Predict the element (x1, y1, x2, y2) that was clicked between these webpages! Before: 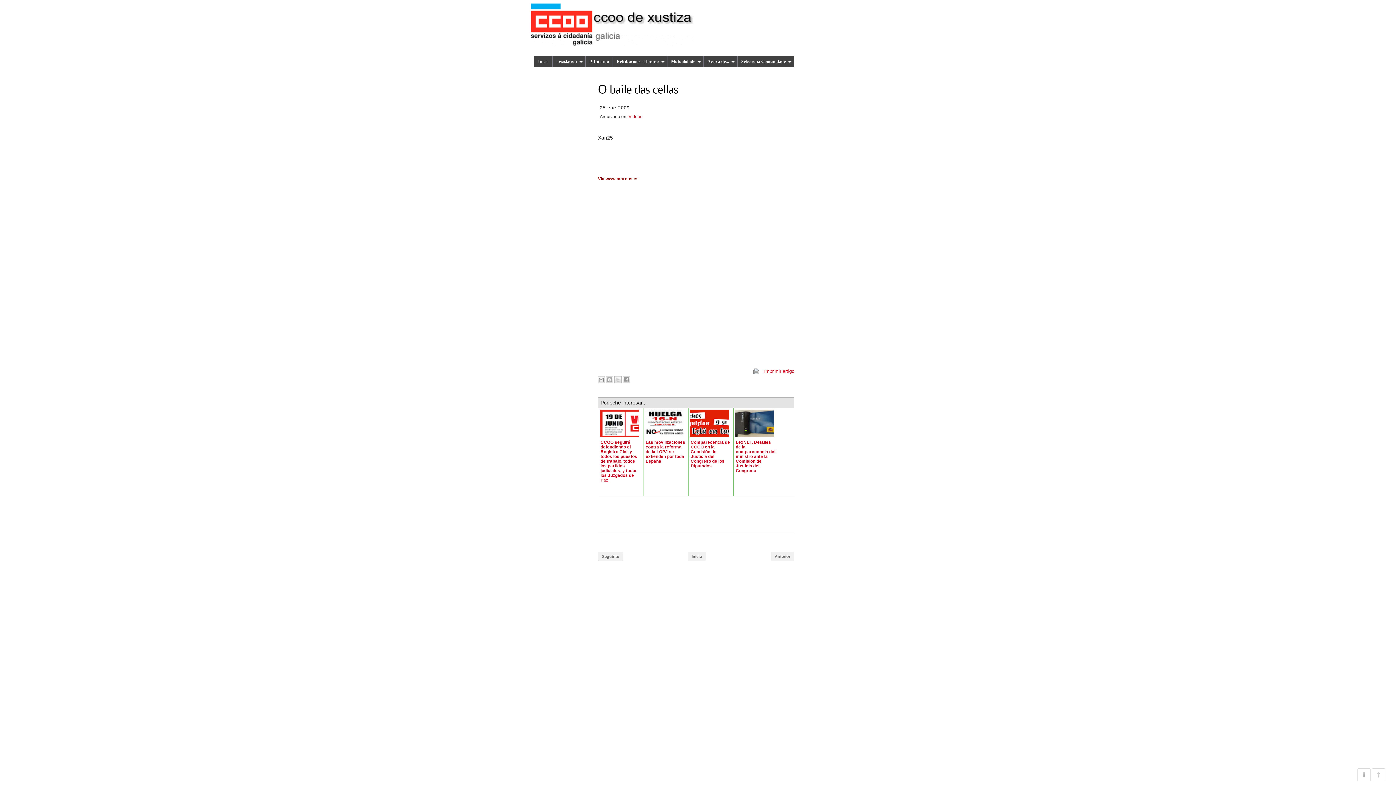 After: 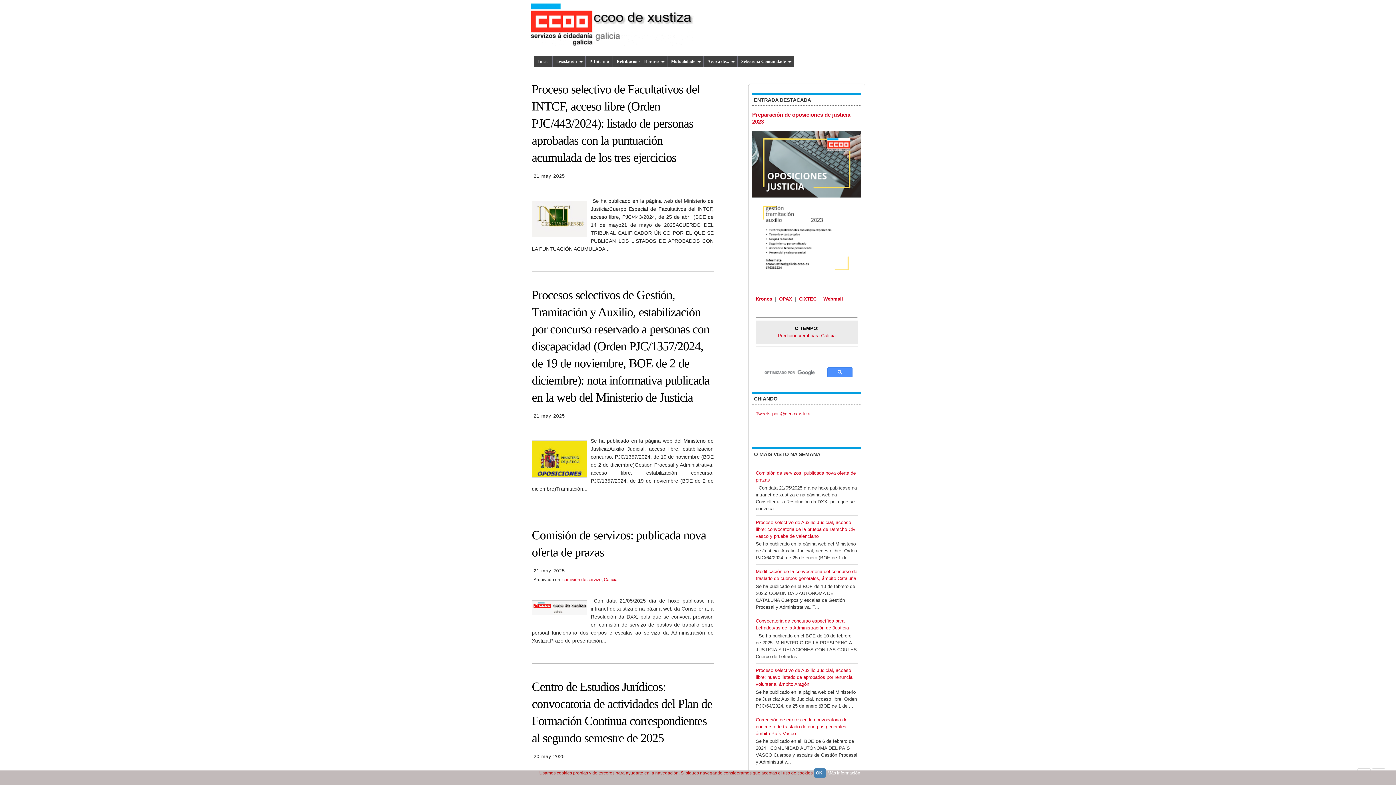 Action: bbox: (687, 552, 706, 561) label: Inicio